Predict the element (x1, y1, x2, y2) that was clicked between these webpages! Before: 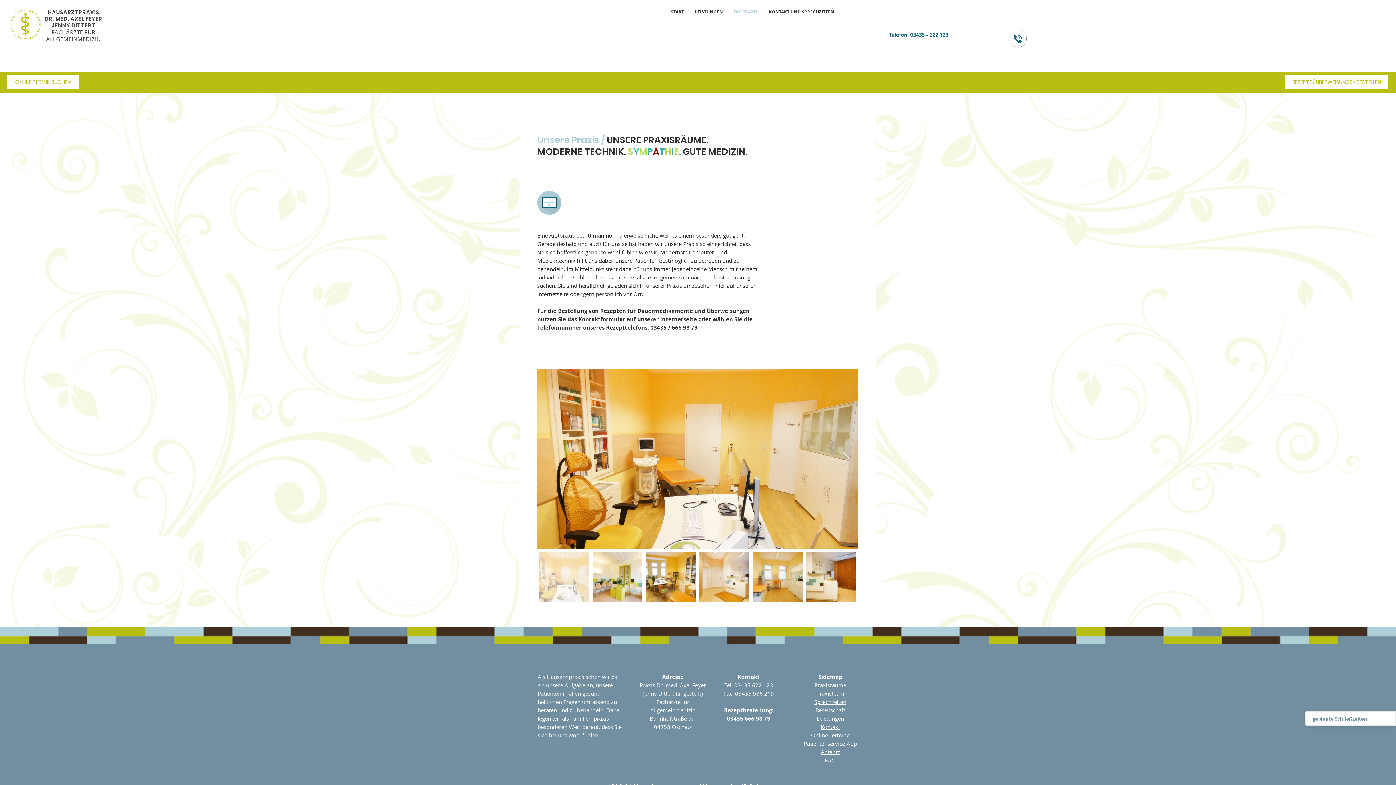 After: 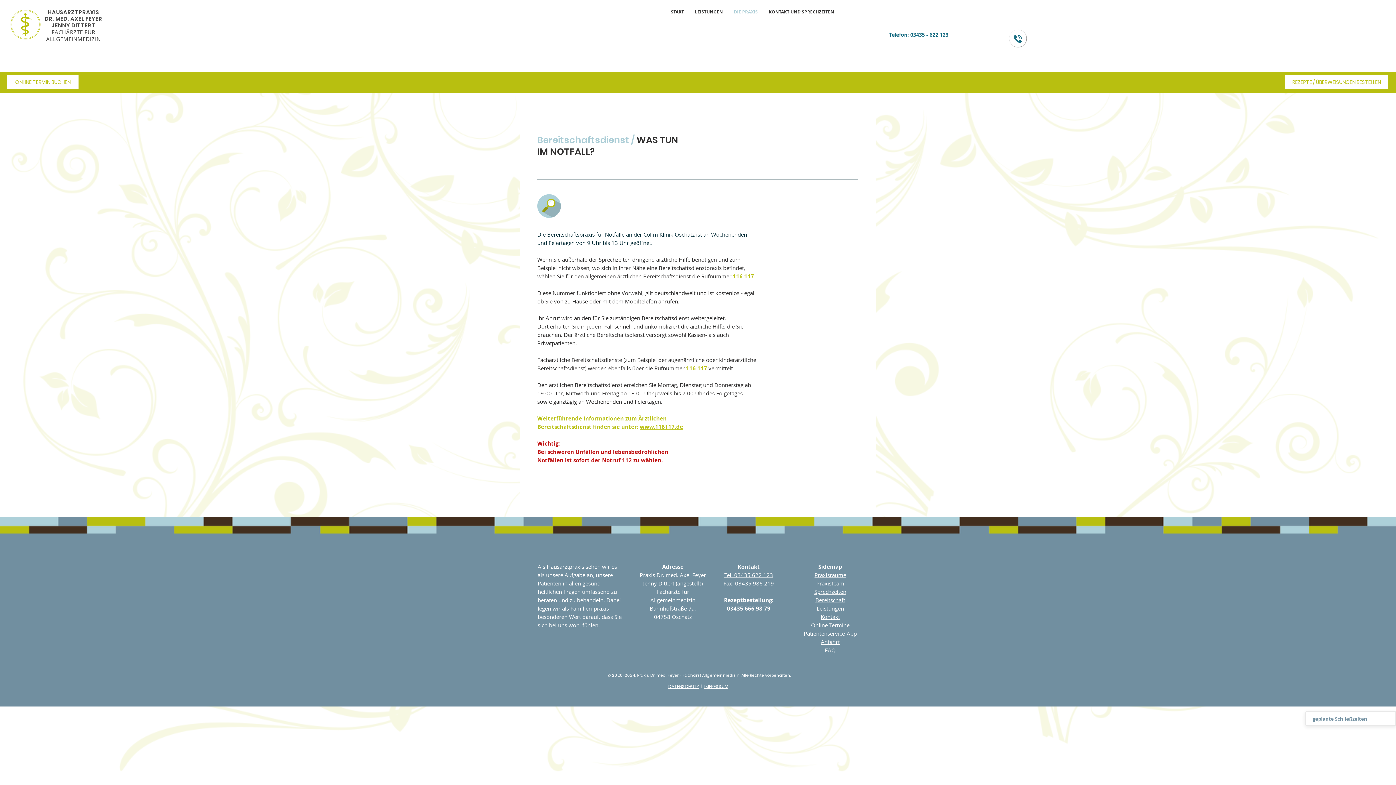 Action: label: Bereitschaft bbox: (815, 706, 845, 714)